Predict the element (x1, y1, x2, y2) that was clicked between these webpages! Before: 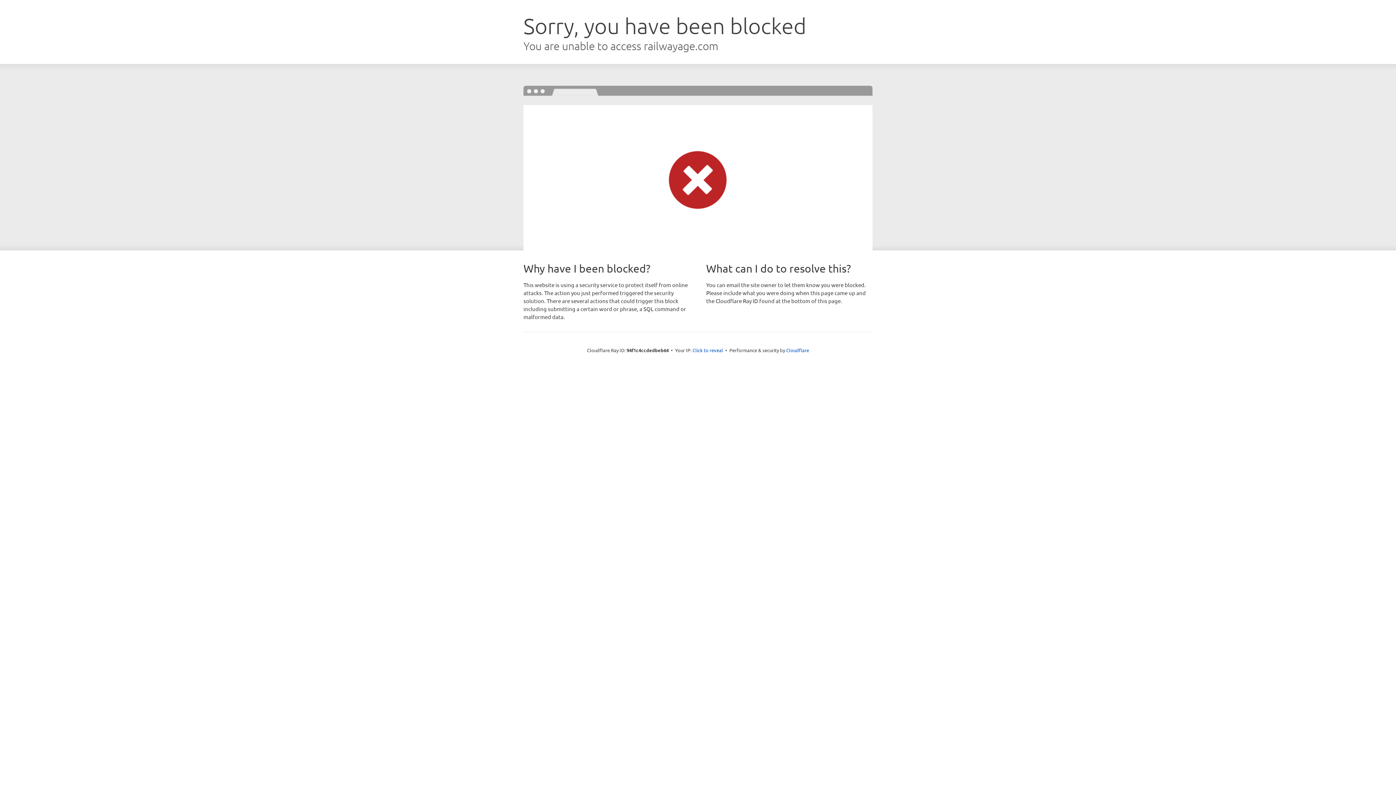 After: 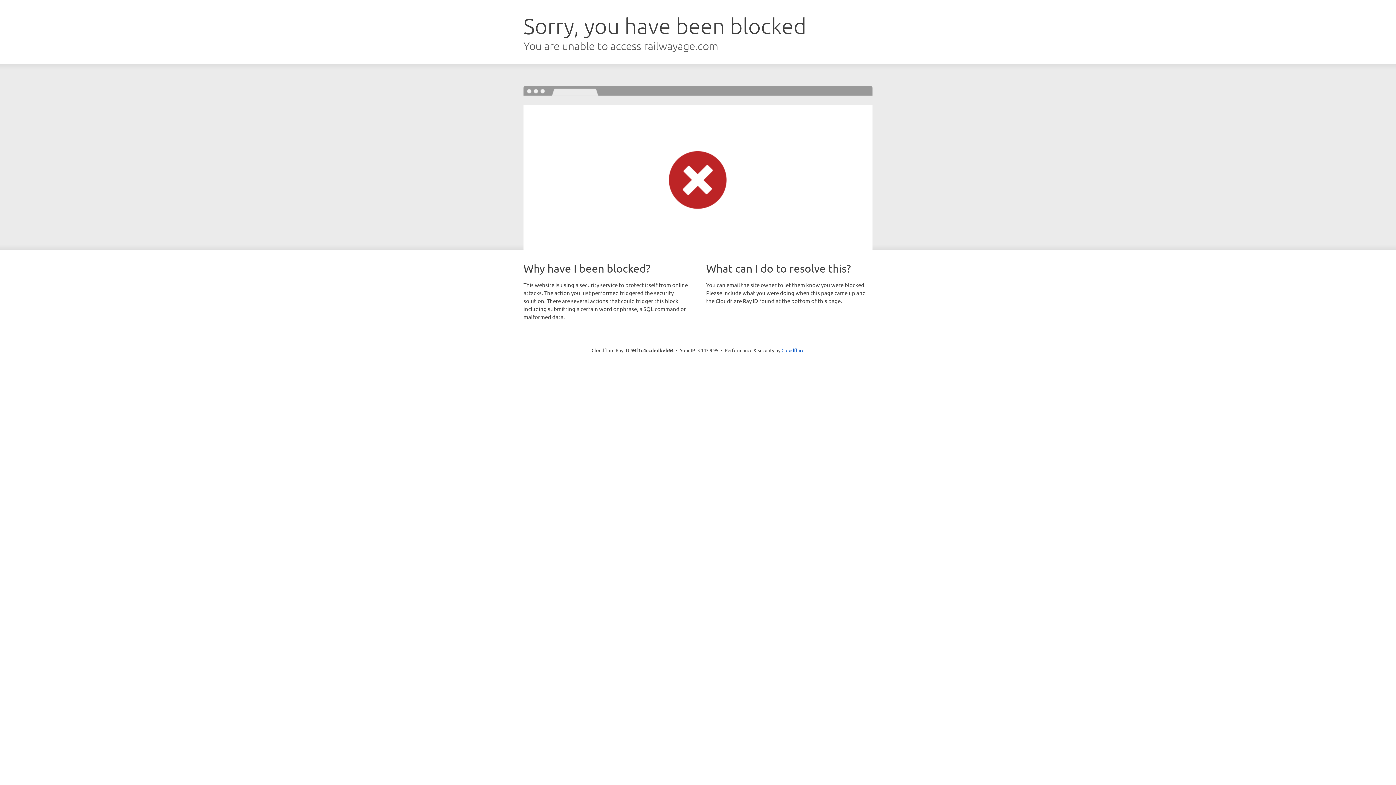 Action: label: Click to reveal bbox: (692, 346, 723, 353)